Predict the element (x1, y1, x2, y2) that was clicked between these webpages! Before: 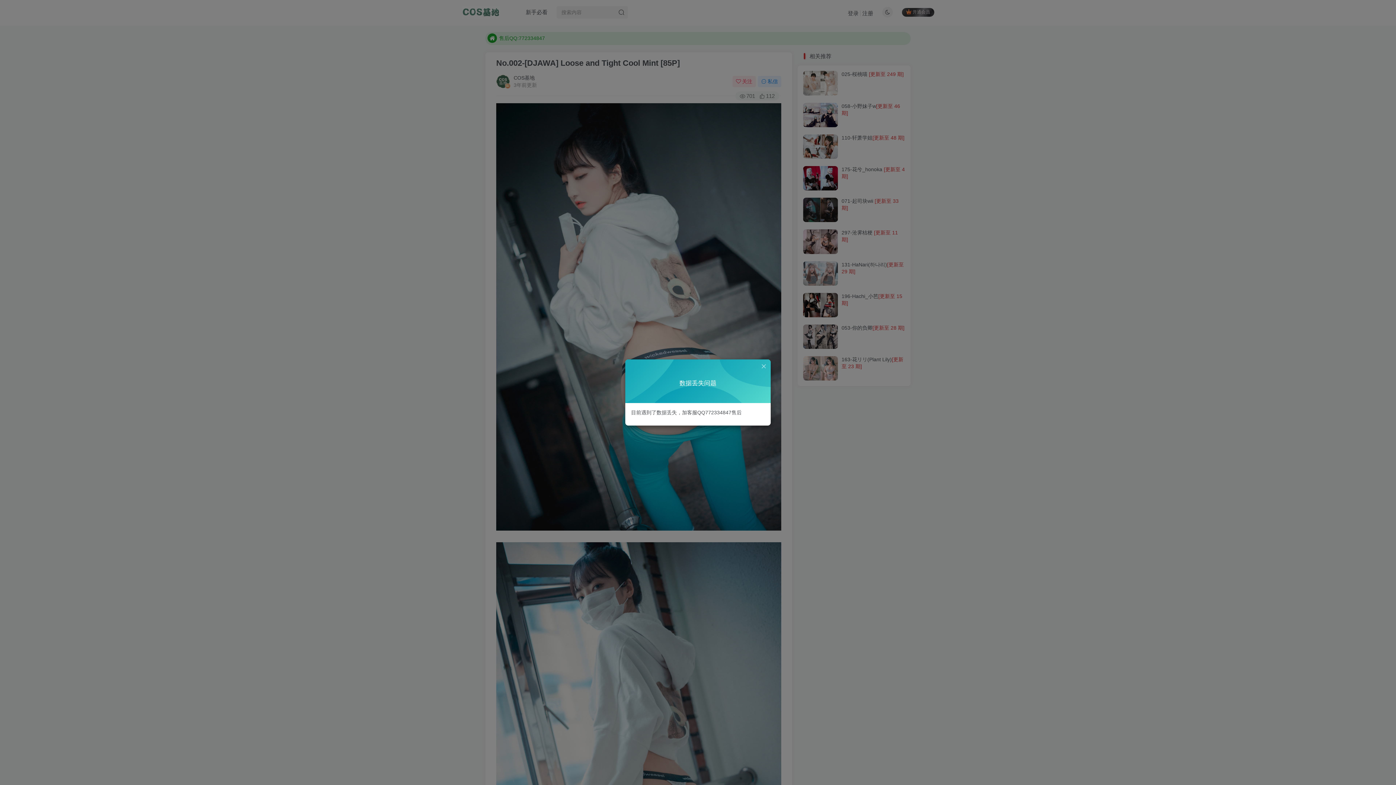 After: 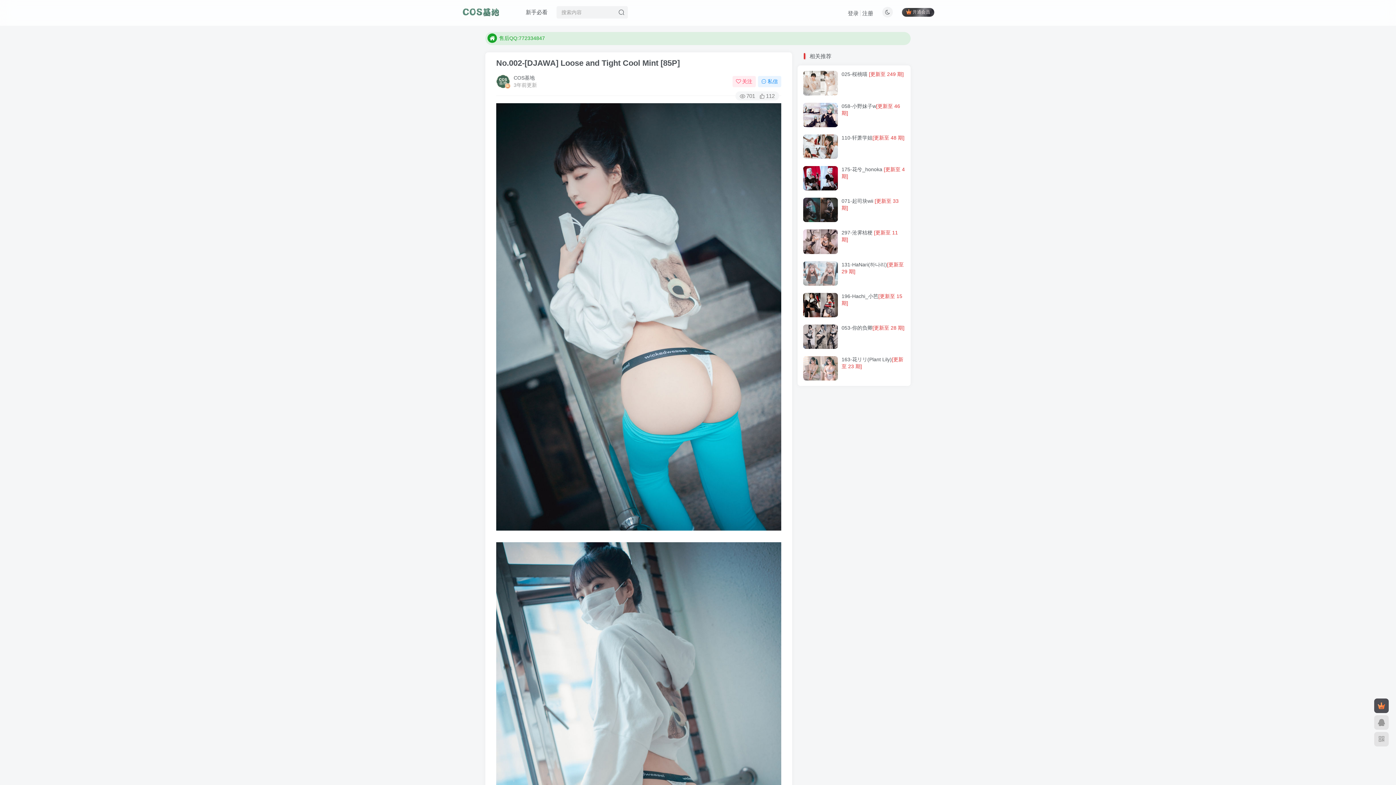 Action: bbox: (760, 363, 767, 369)